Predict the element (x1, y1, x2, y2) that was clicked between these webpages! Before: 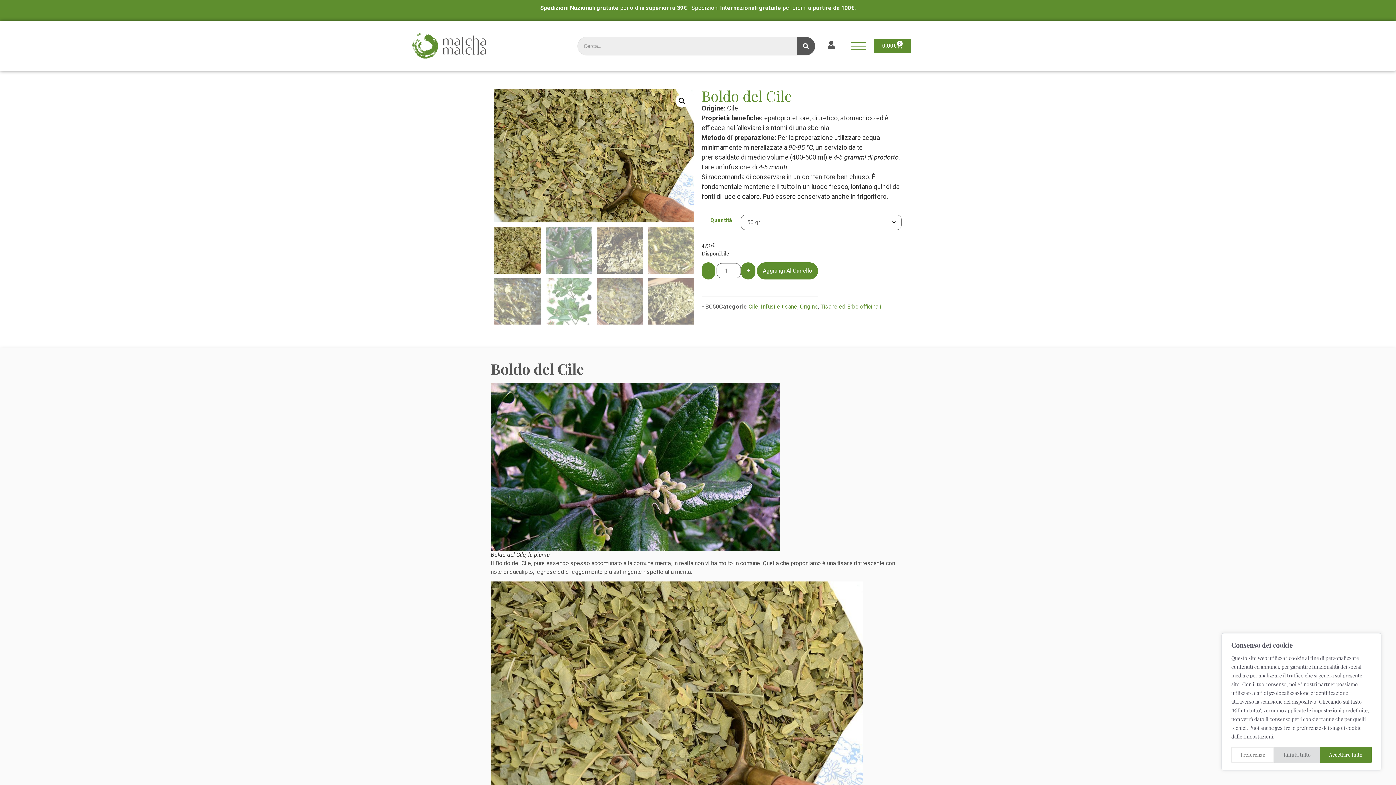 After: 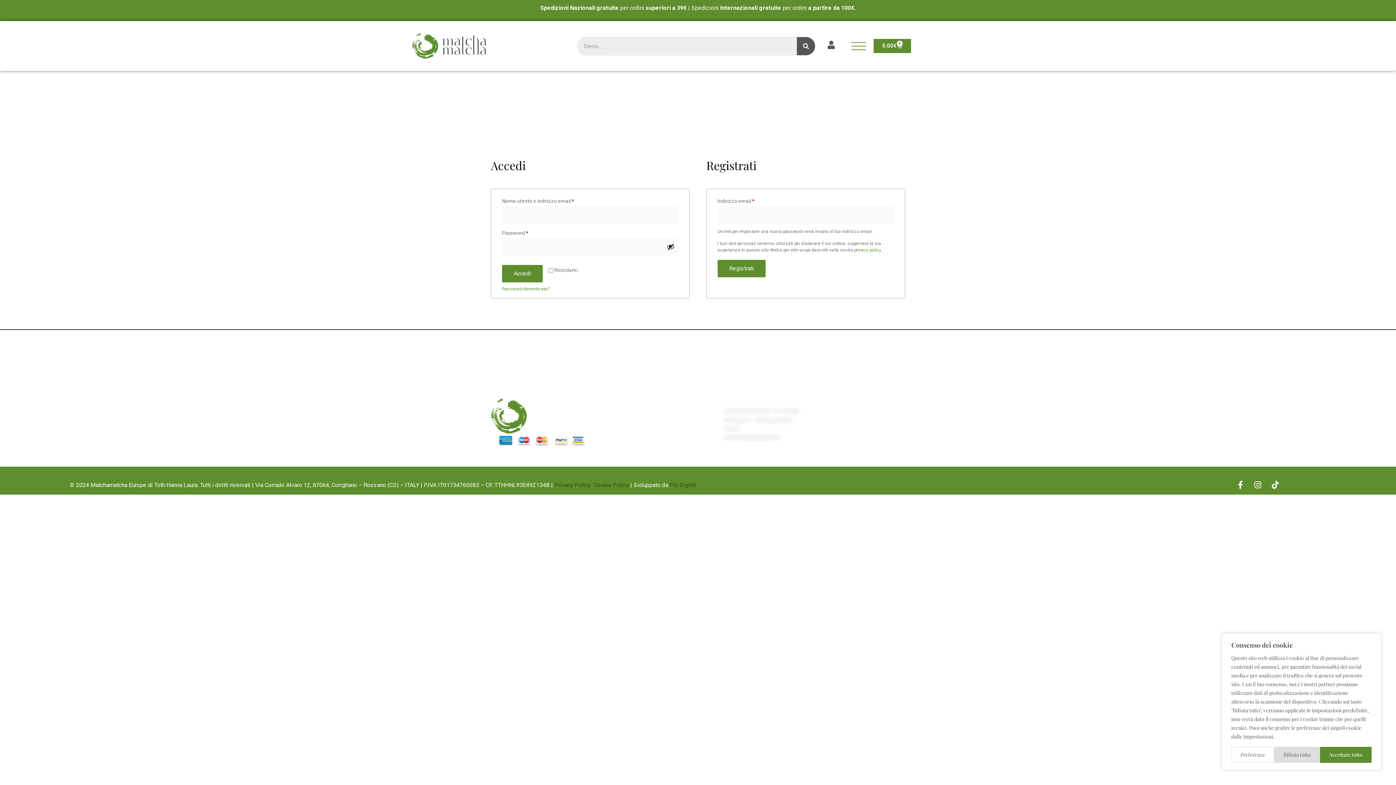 Action: bbox: (827, 40, 835, 49)